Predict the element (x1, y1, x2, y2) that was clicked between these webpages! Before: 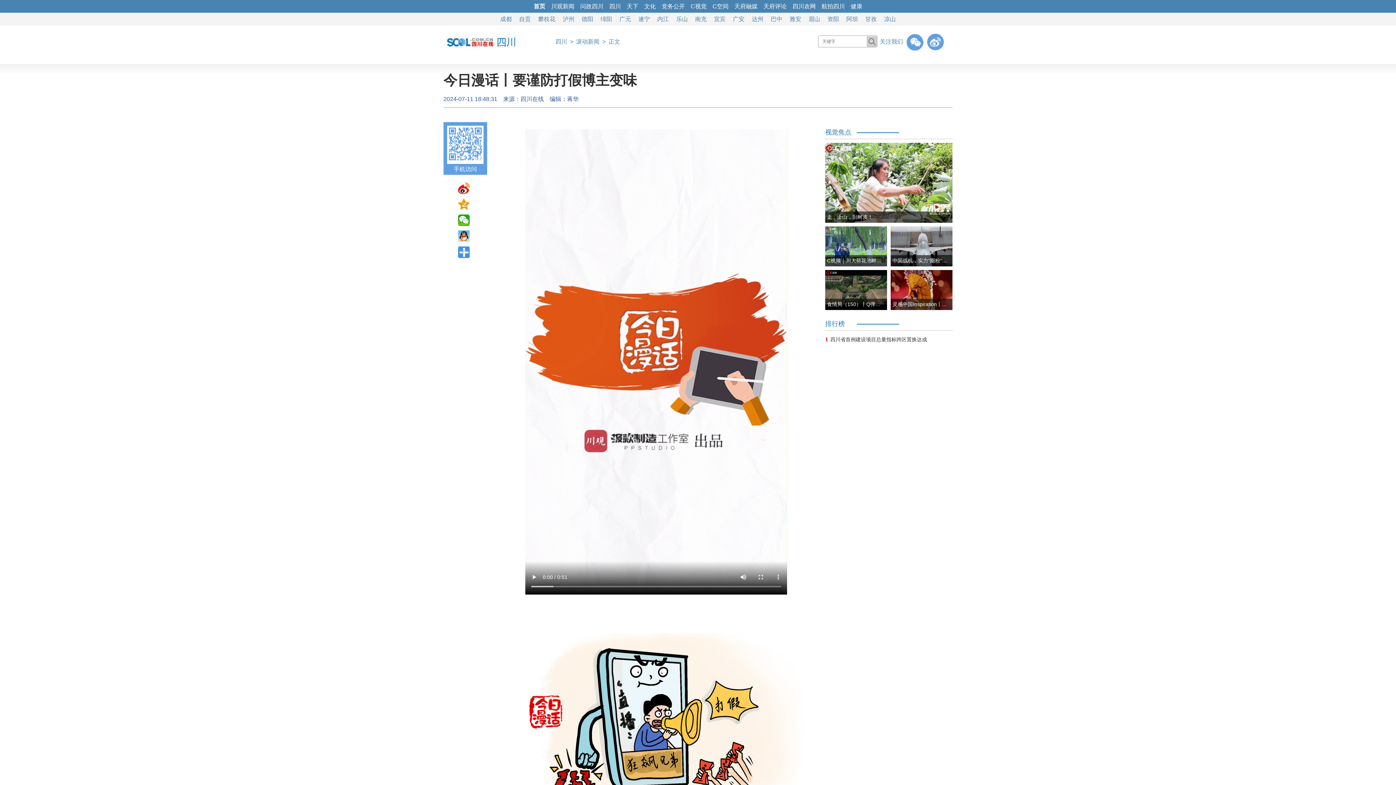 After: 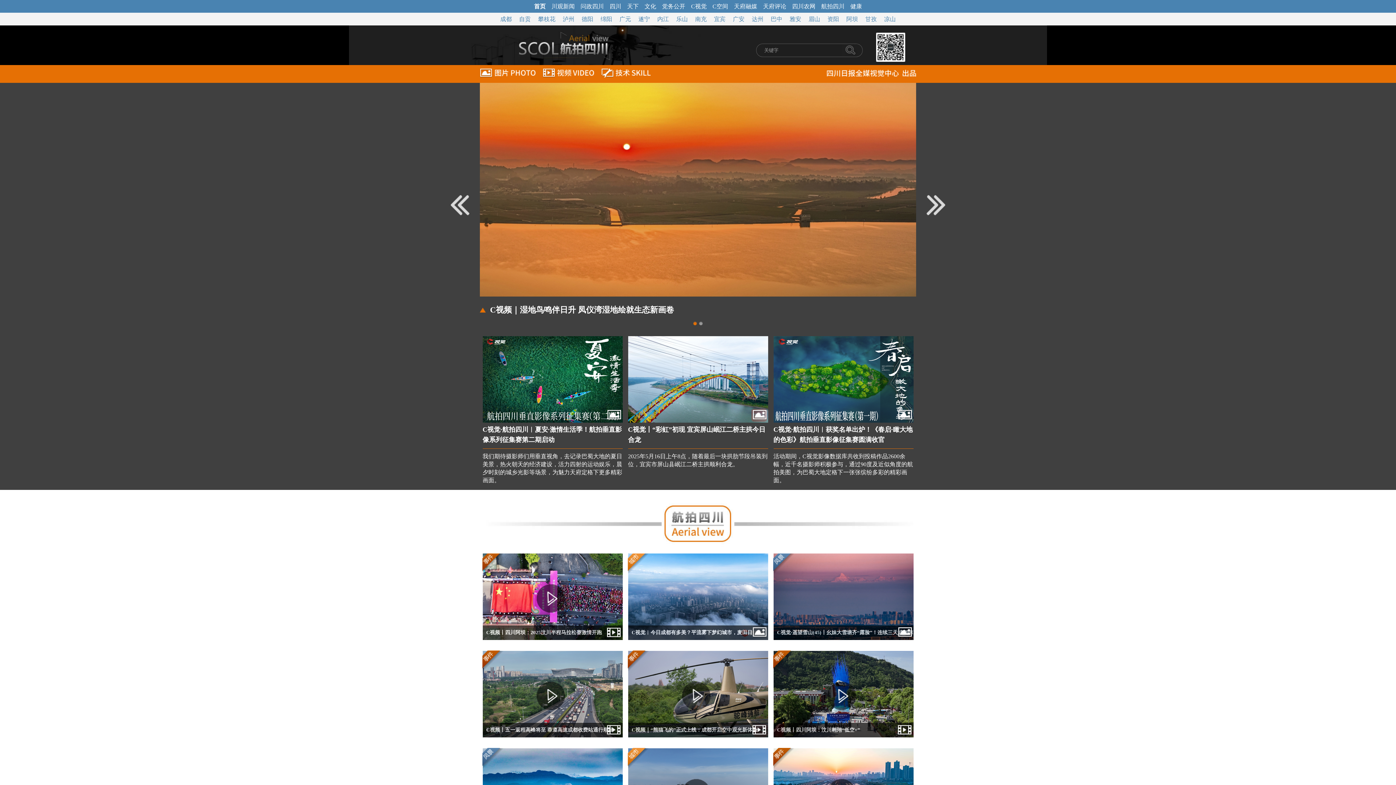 Action: bbox: (821, 3, 845, 9) label: 航拍四川